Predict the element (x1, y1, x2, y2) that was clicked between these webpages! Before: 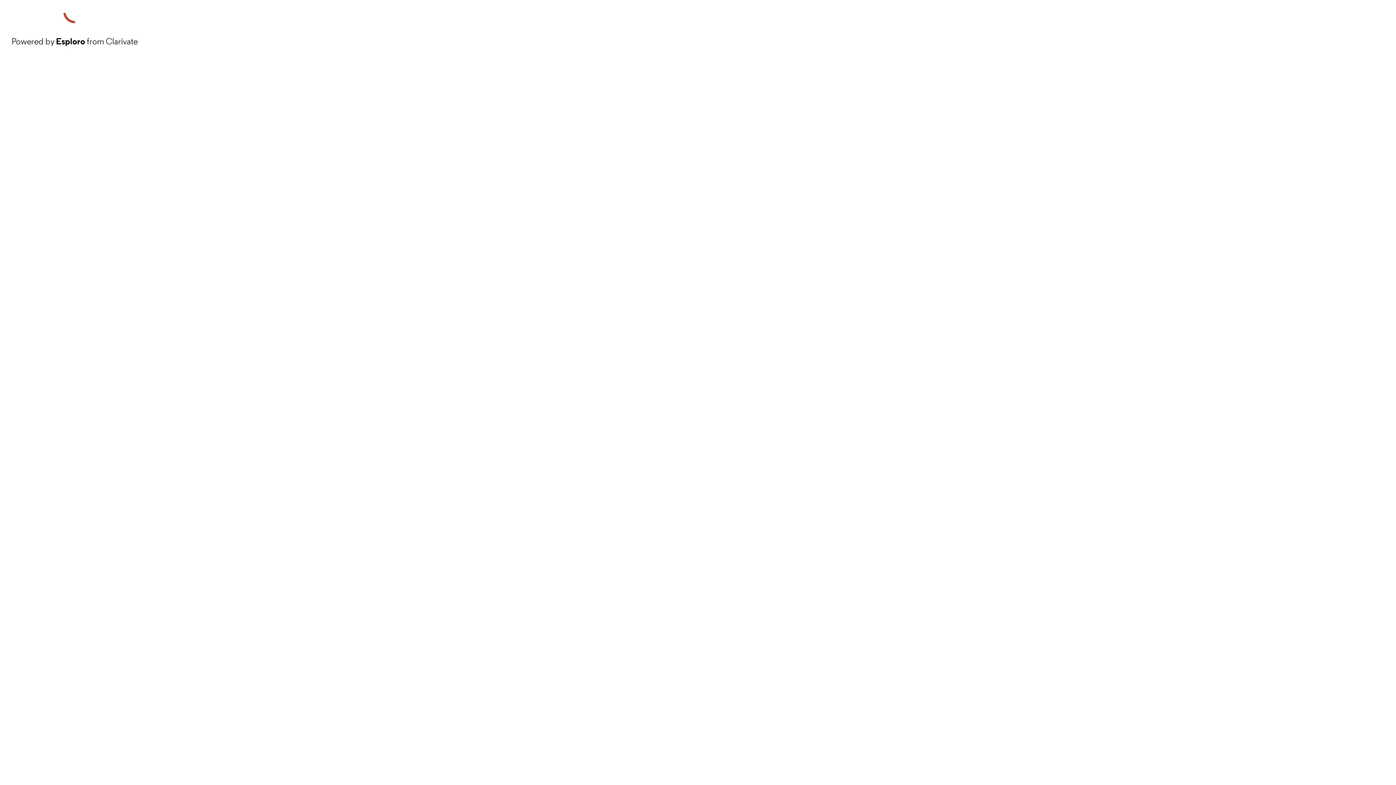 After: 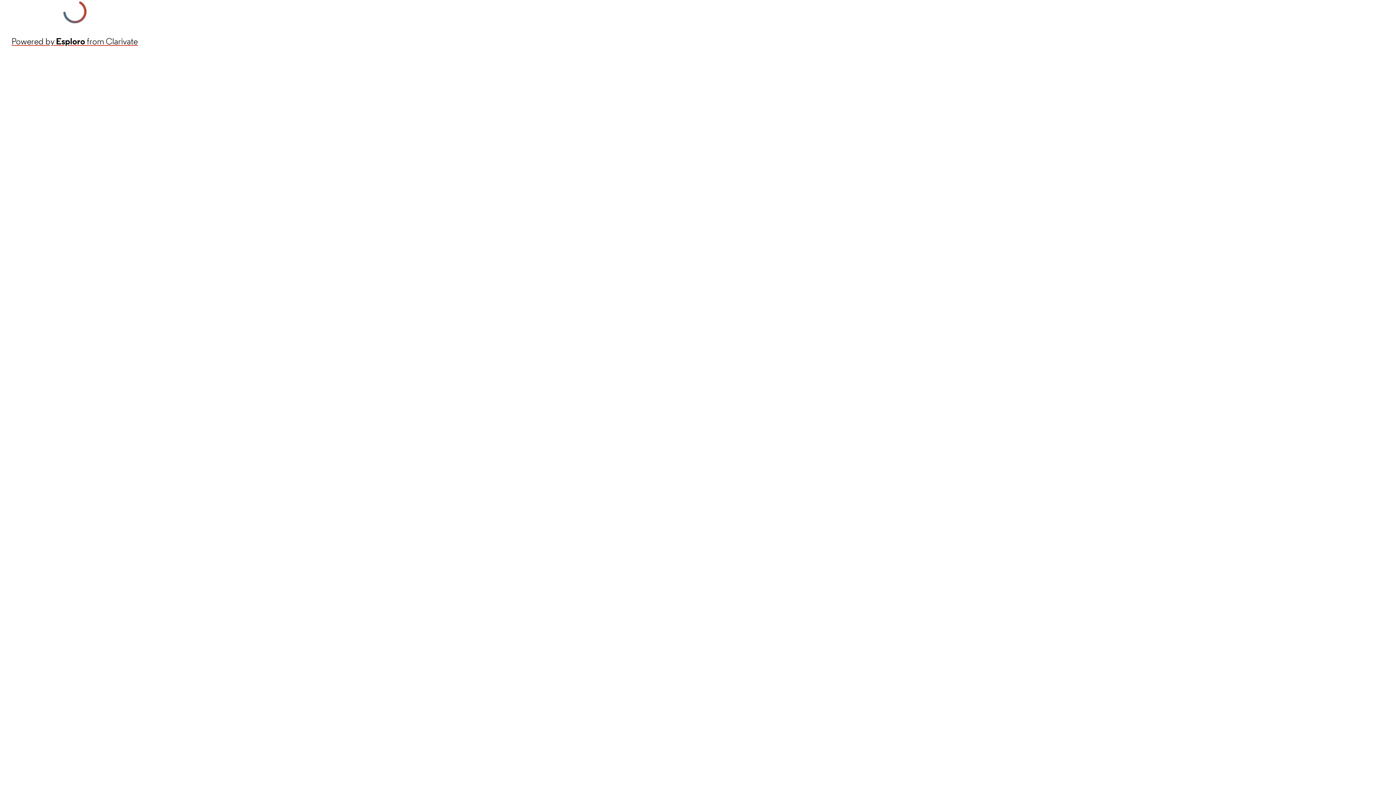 Action: label: Powered by Esploro from Clarivate bbox: (11, 34, 137, 48)